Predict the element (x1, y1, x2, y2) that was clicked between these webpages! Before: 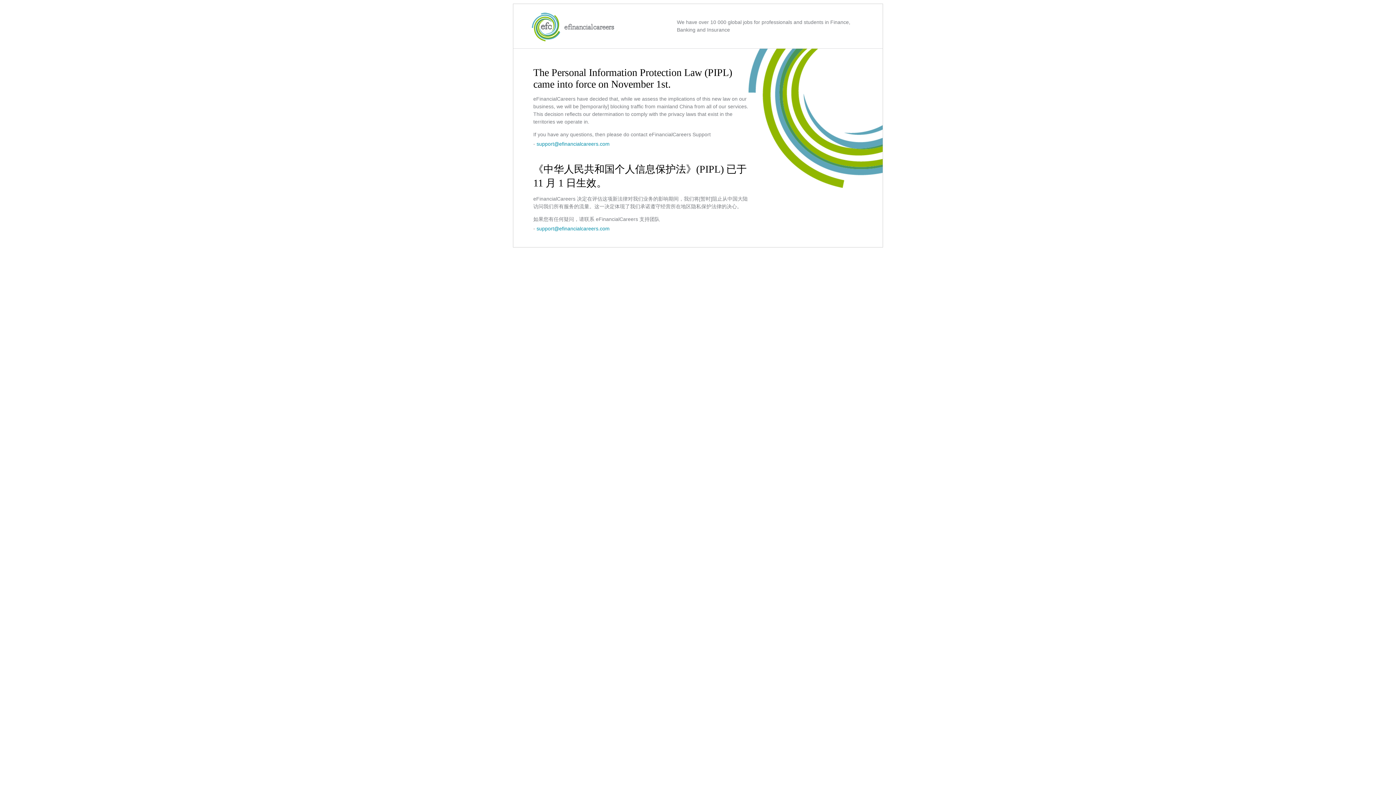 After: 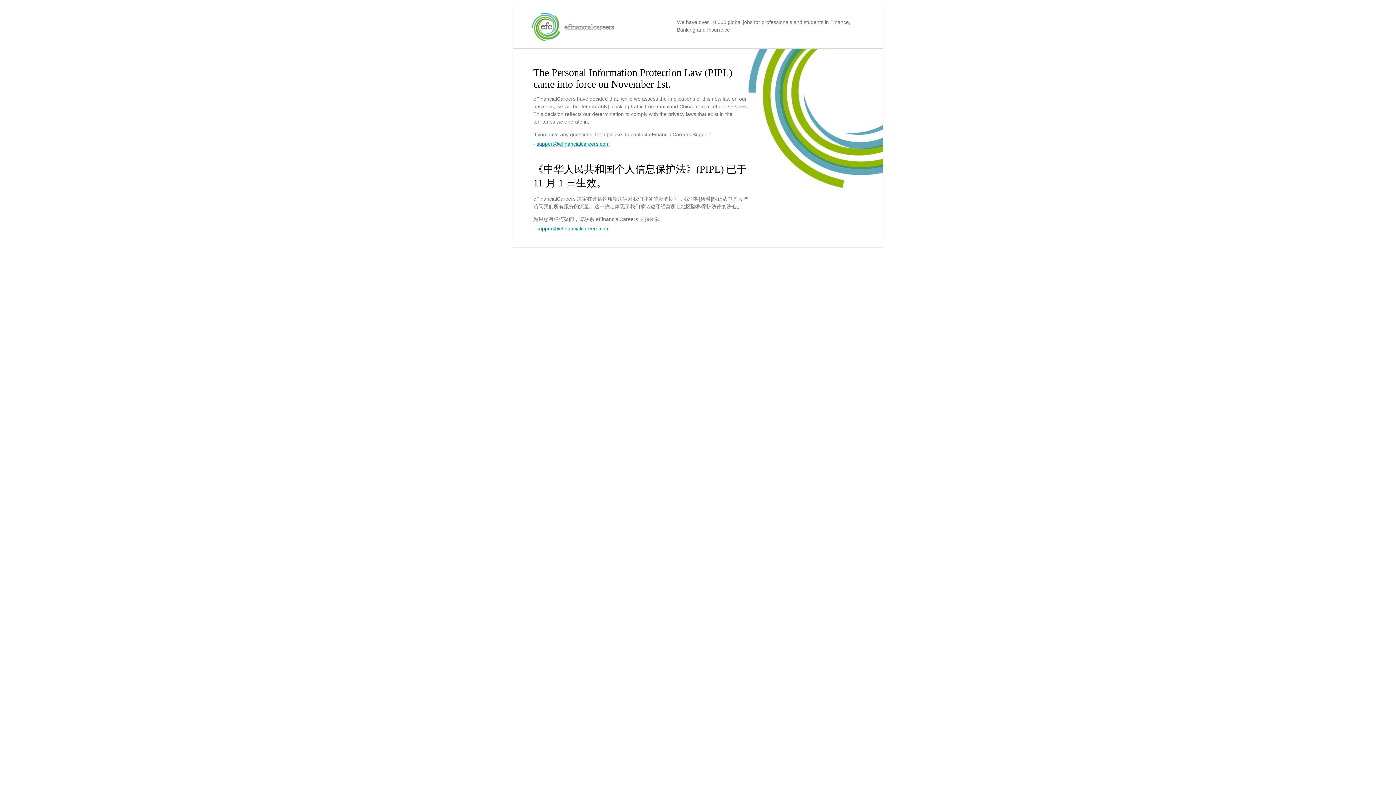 Action: bbox: (536, 141, 609, 146) label: support@efinancialcareers.com